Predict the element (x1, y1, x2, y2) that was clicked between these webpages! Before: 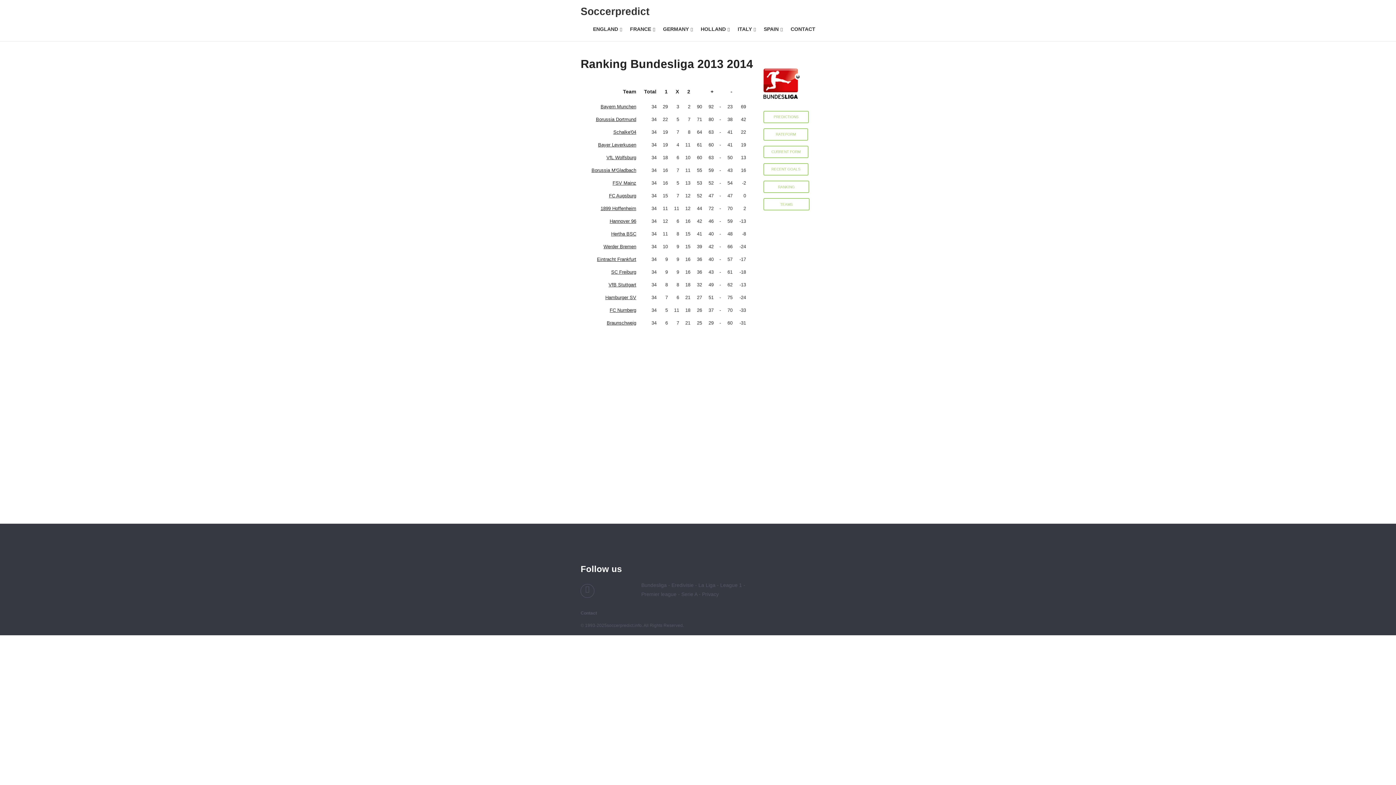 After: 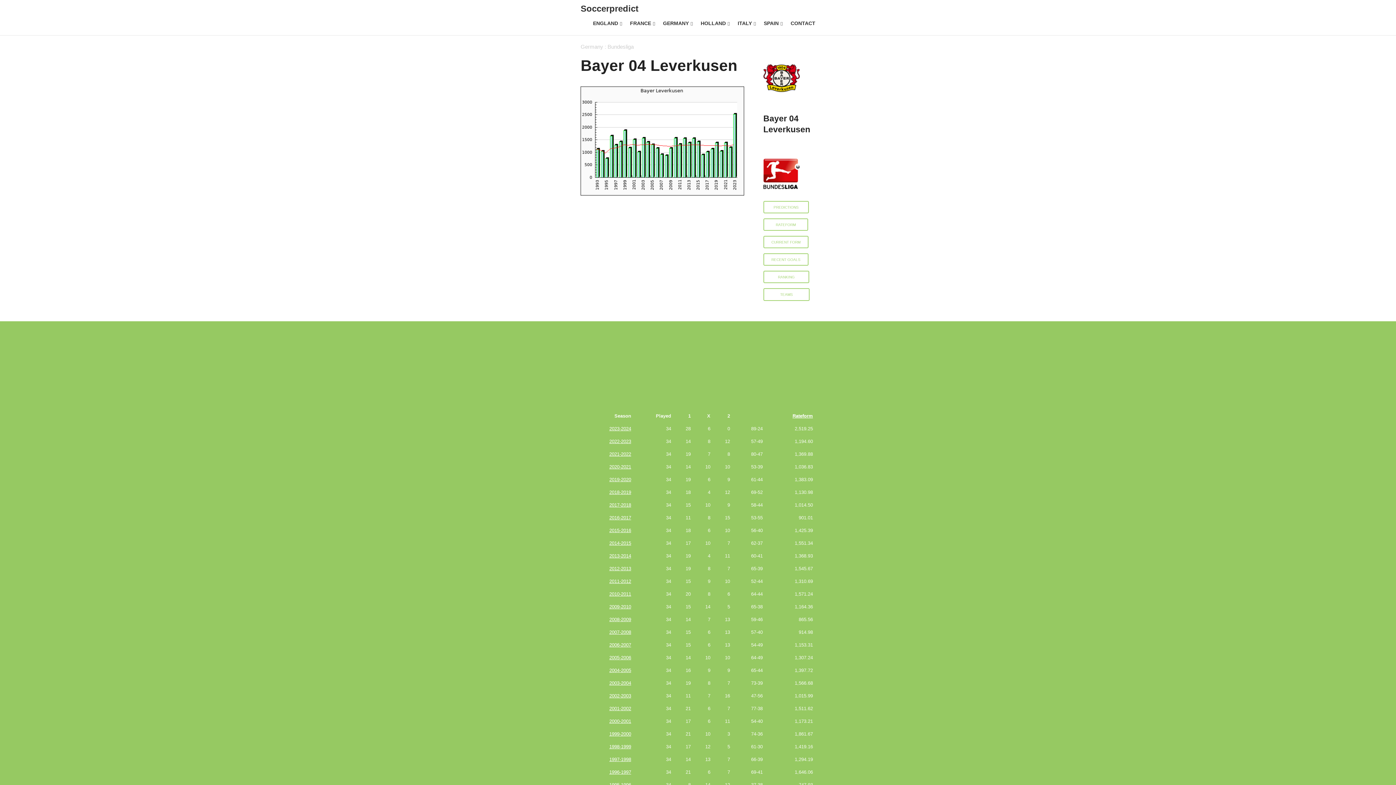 Action: label: Bayer Leverkusen bbox: (598, 142, 636, 147)